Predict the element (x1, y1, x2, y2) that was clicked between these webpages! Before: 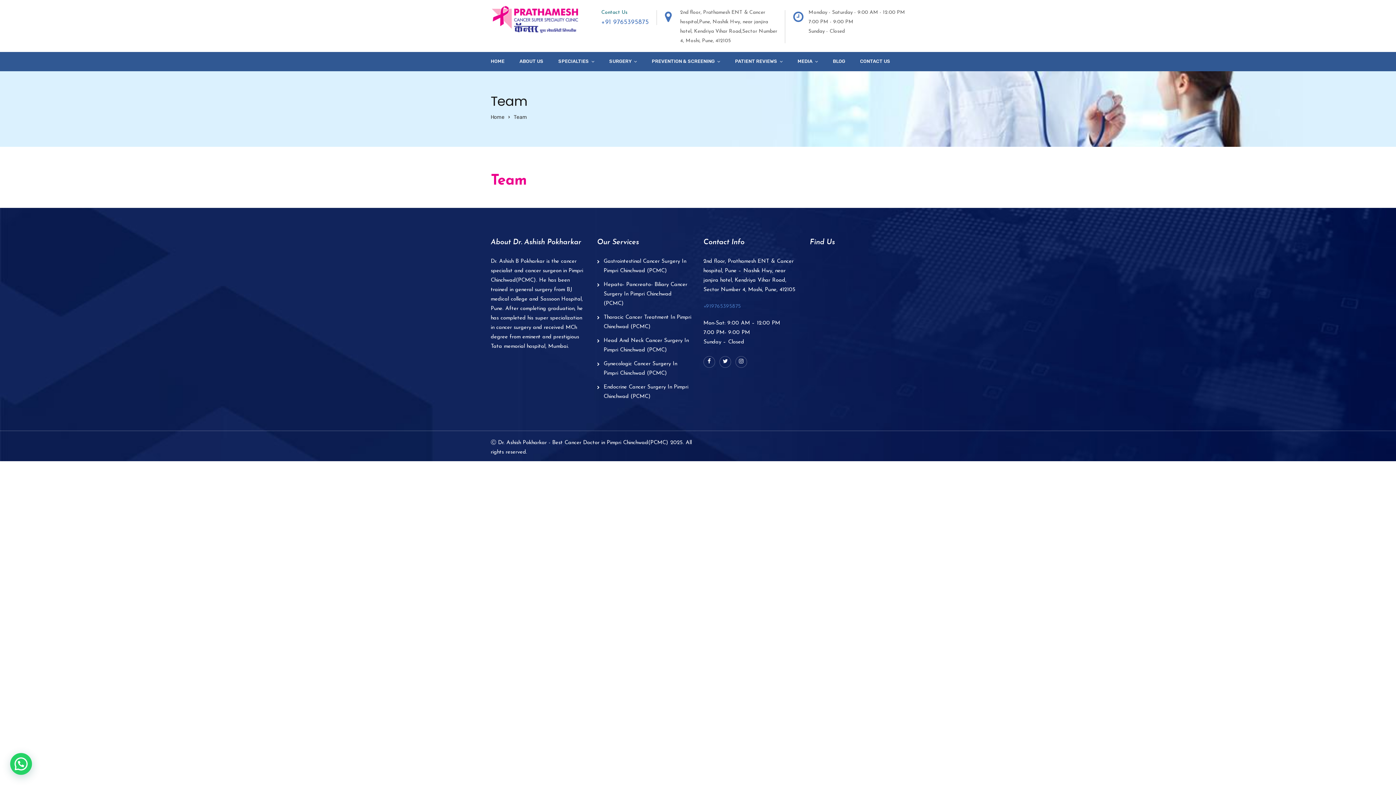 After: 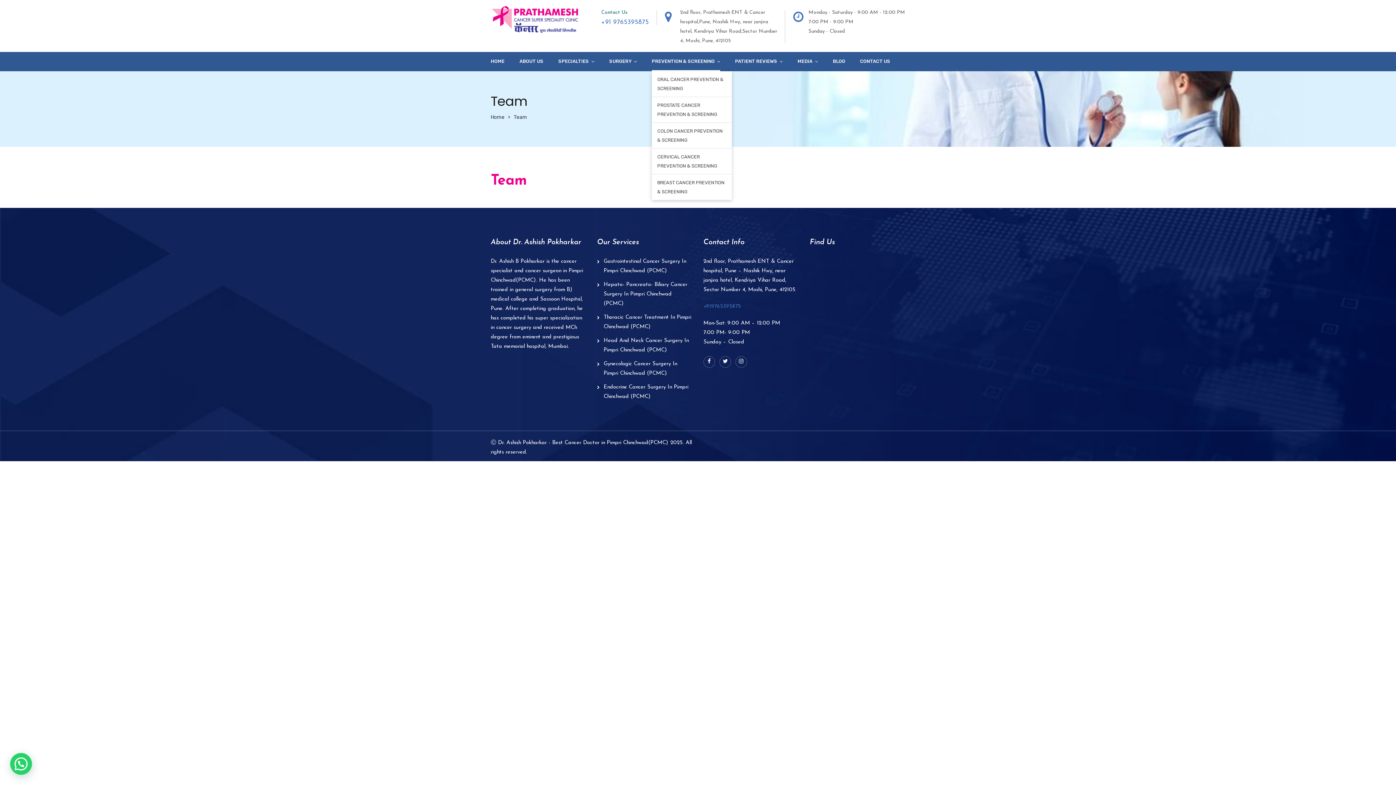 Action: bbox: (652, 52, 720, 71) label: PREVENTION & SCREENING